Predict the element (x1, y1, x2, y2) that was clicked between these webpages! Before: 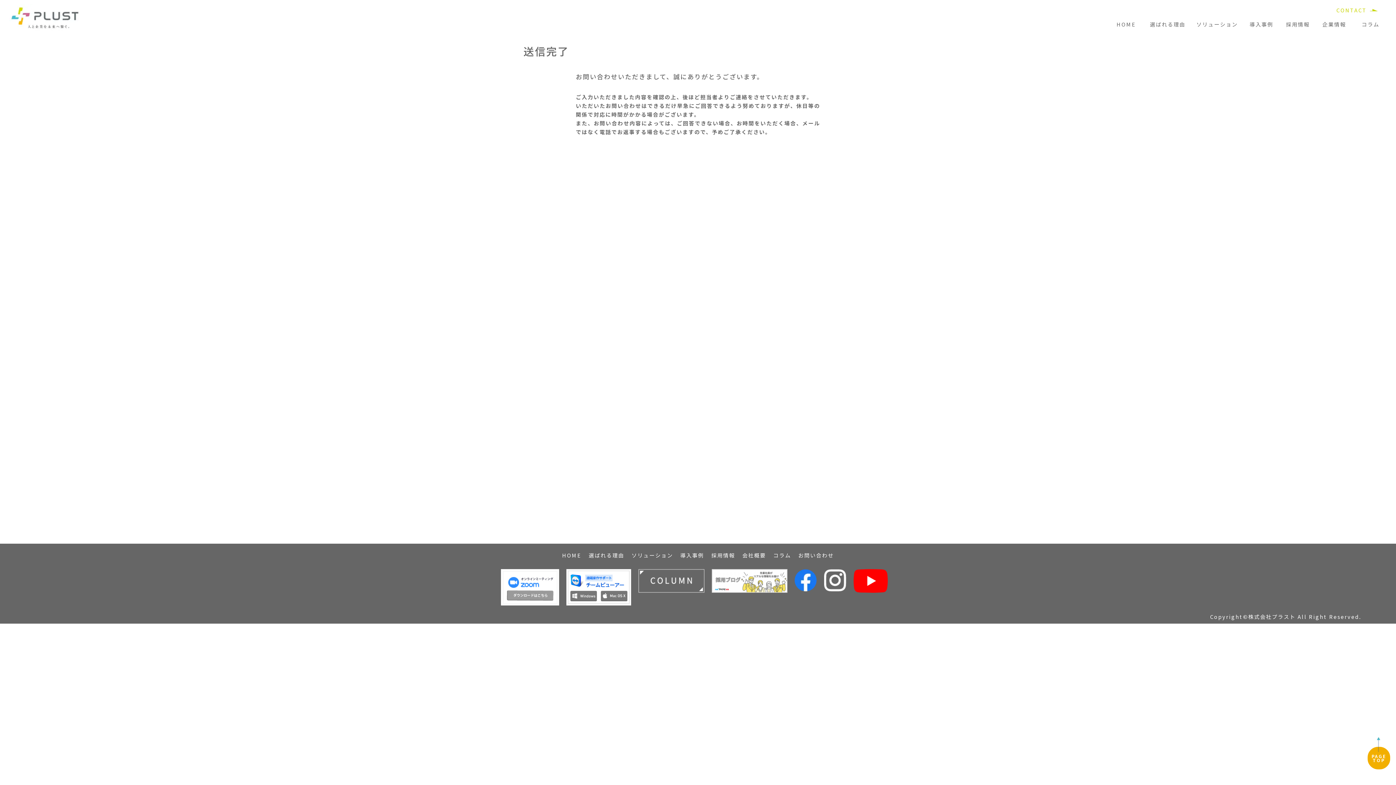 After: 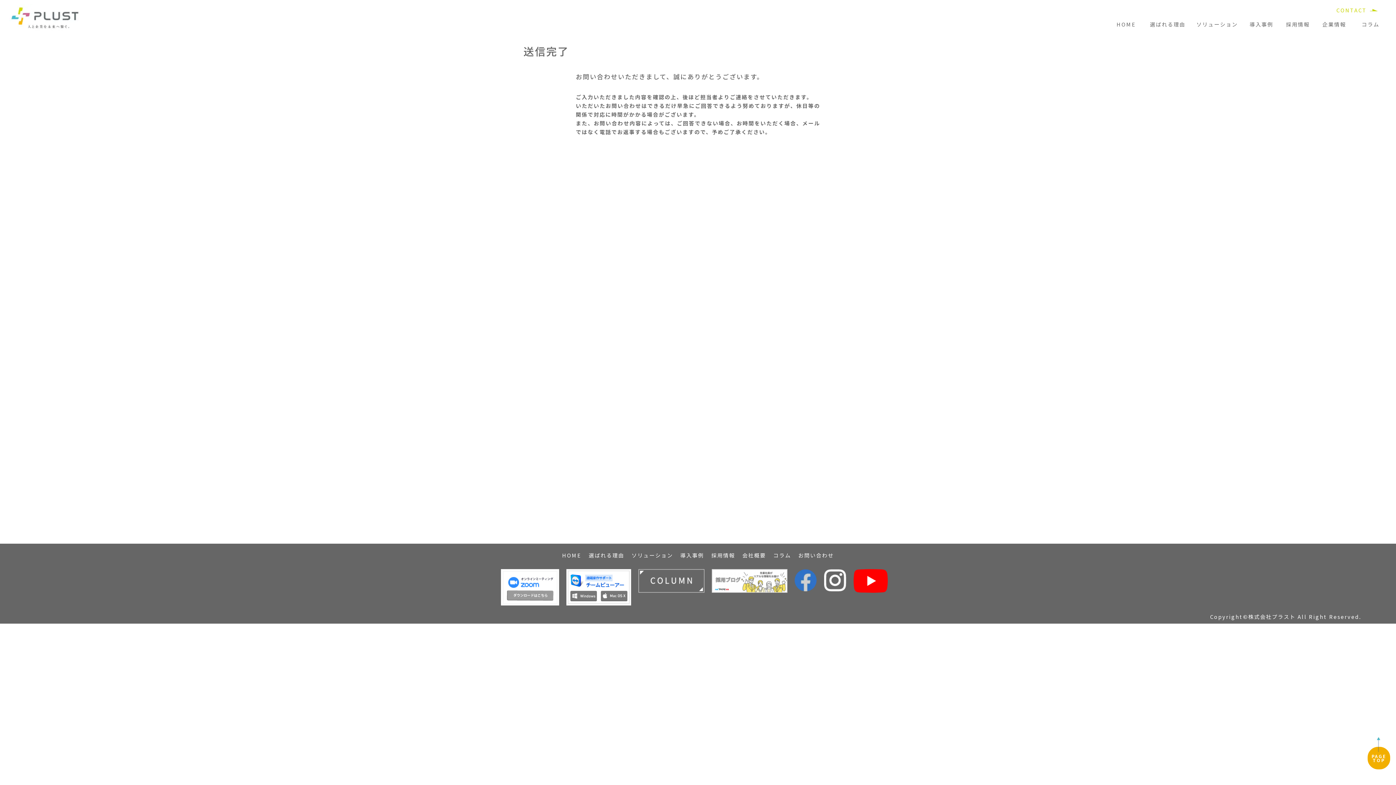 Action: bbox: (794, 585, 824, 593)